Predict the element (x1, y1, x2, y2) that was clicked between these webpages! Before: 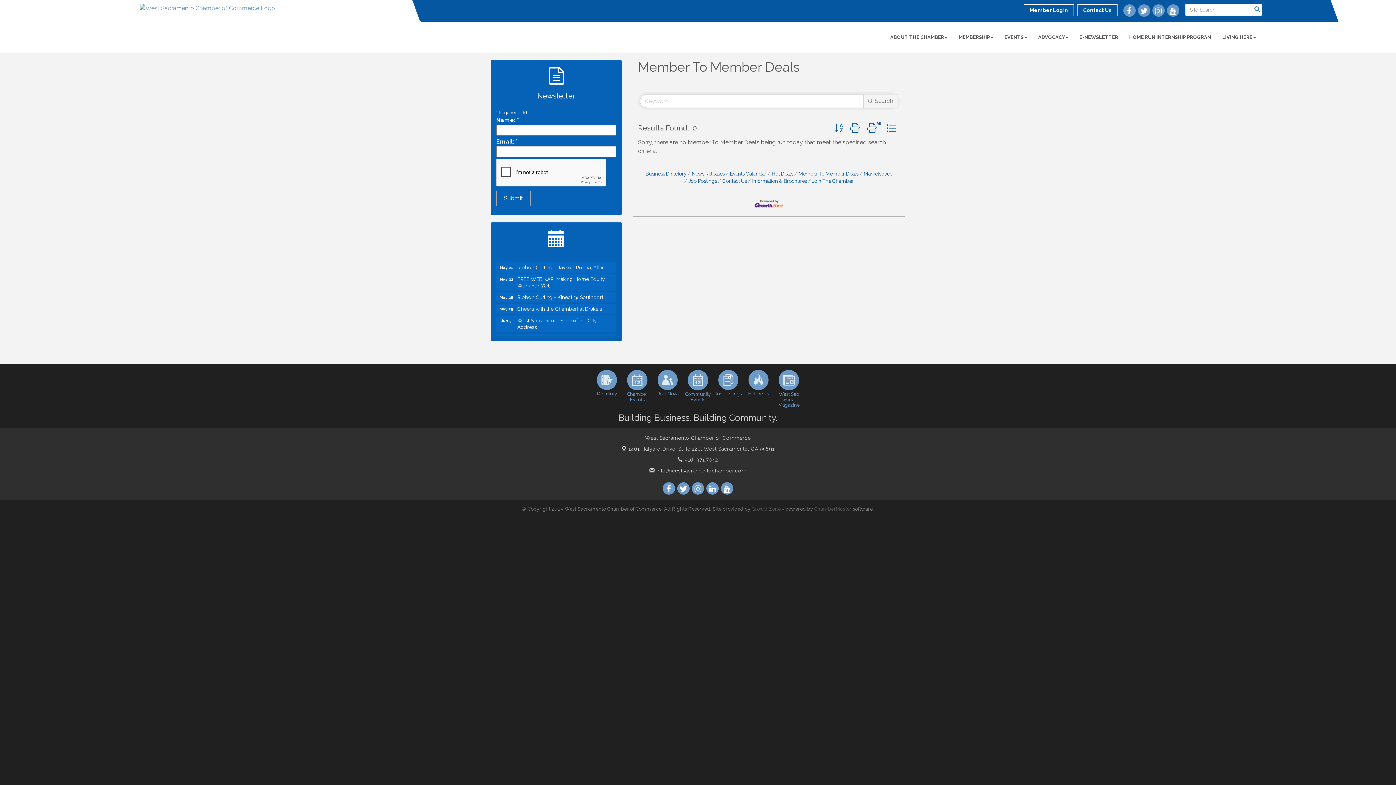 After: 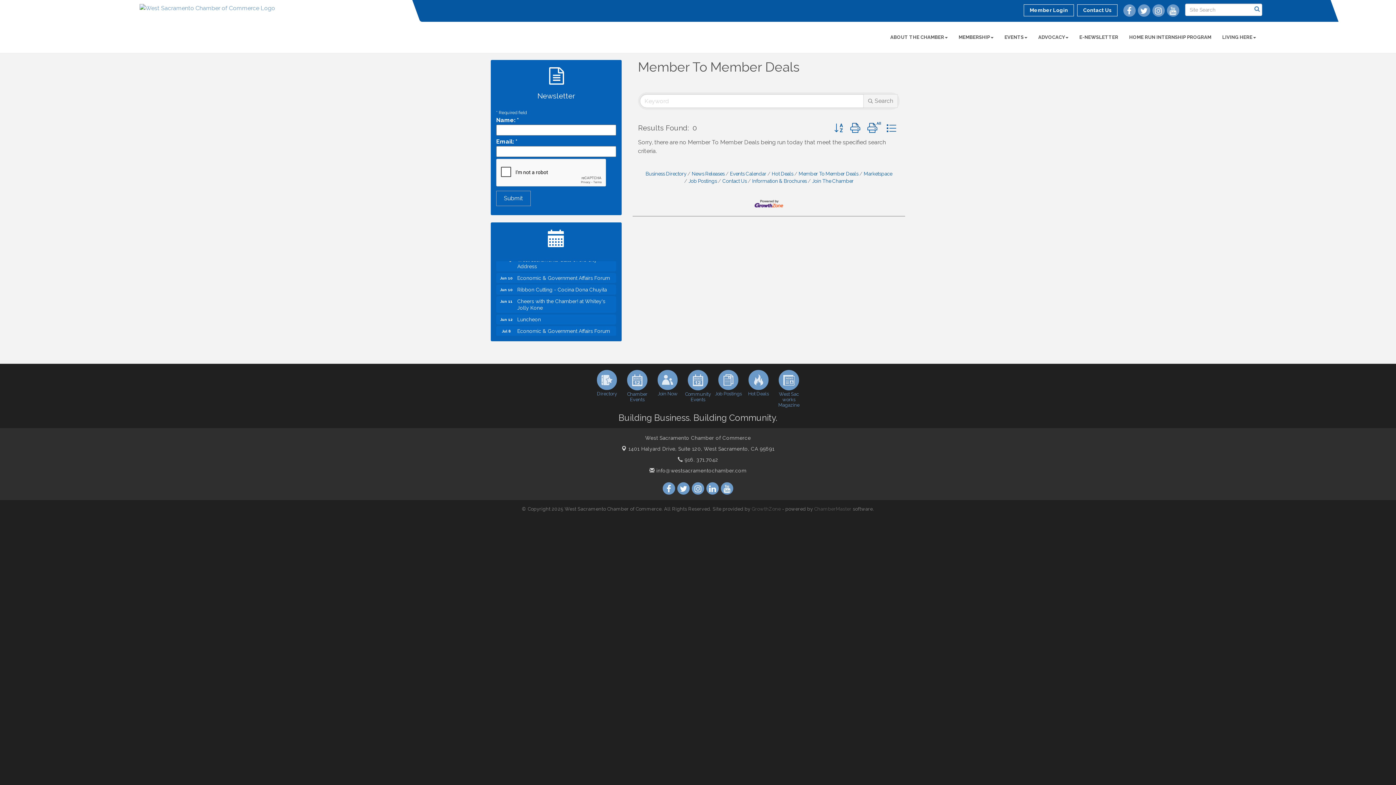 Action: bbox: (863, 94, 898, 108) label: Search Submit